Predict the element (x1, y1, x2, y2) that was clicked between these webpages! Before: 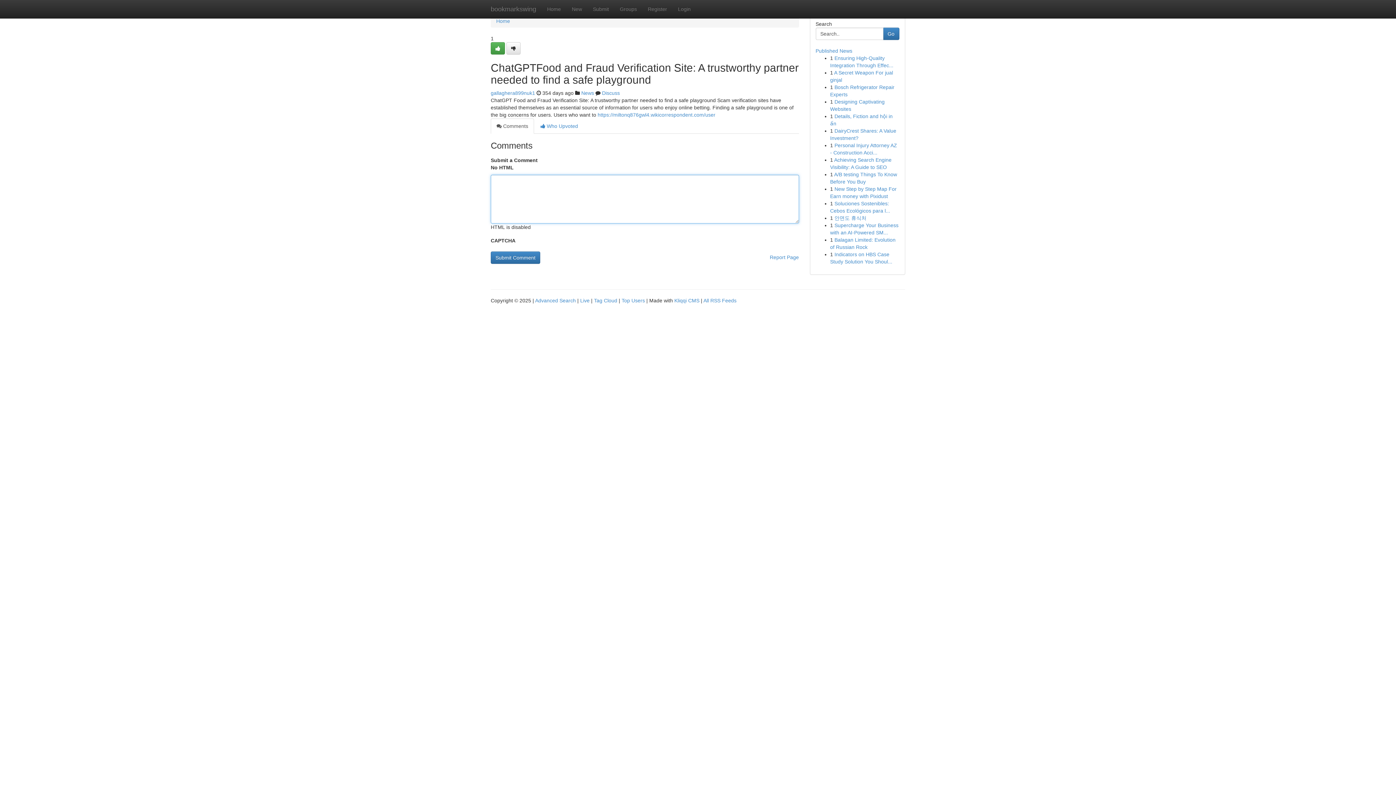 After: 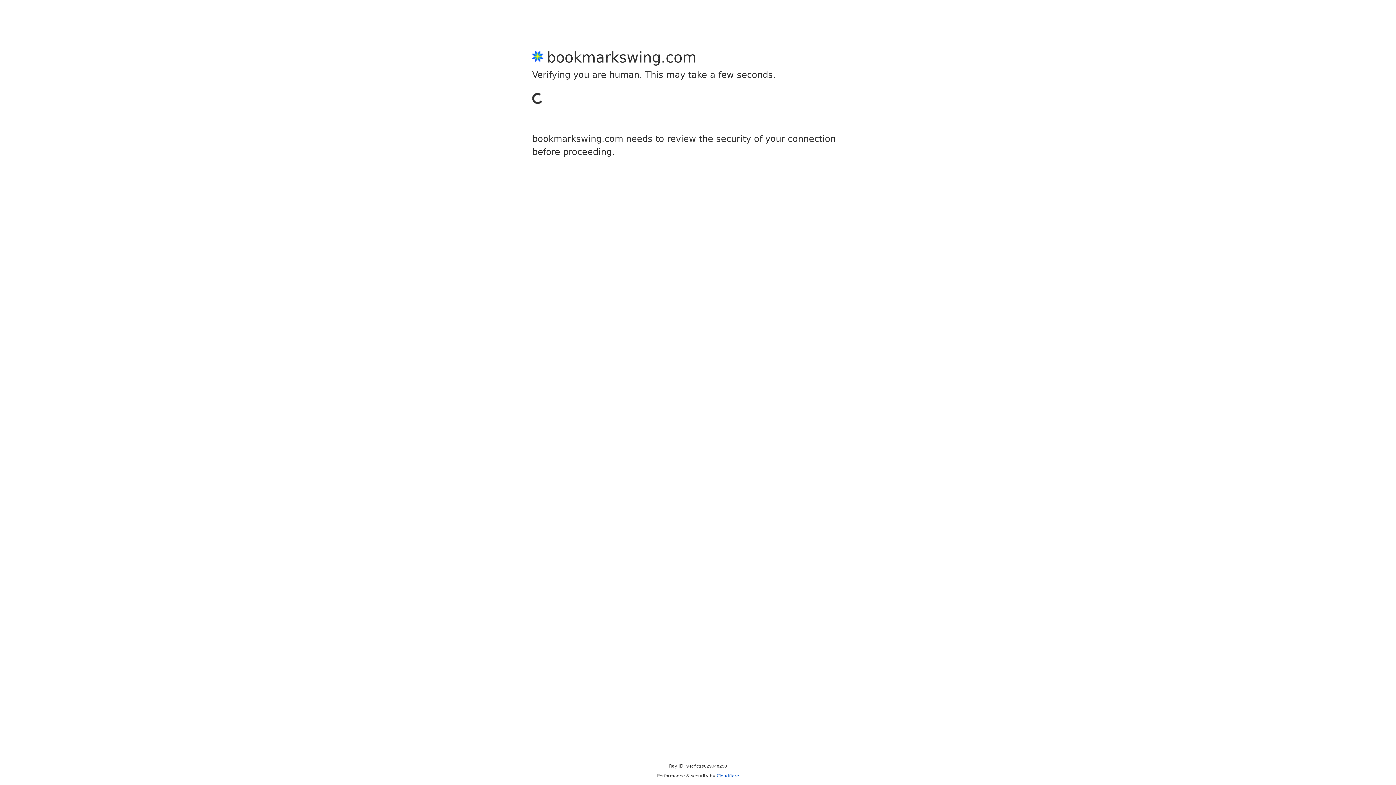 Action: bbox: (506, 42, 520, 54)